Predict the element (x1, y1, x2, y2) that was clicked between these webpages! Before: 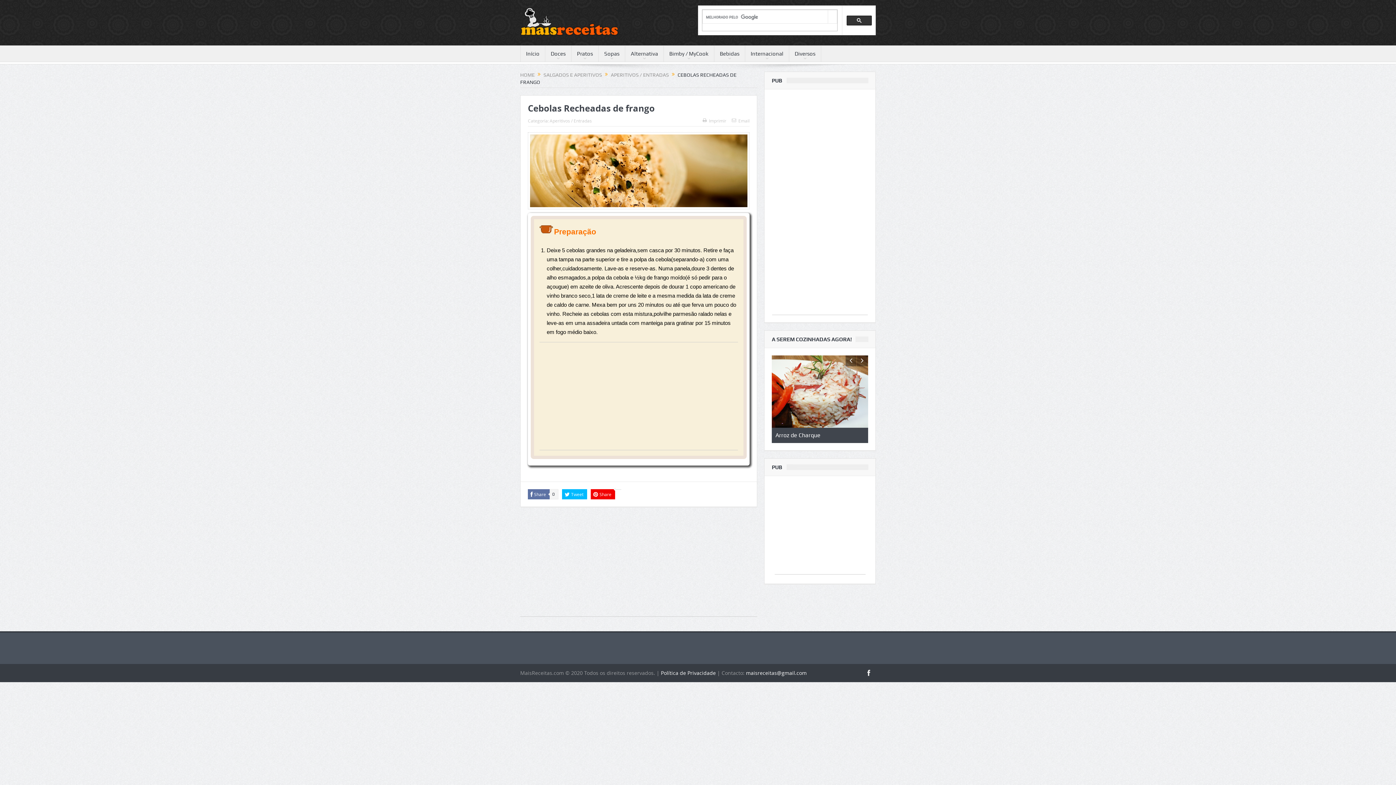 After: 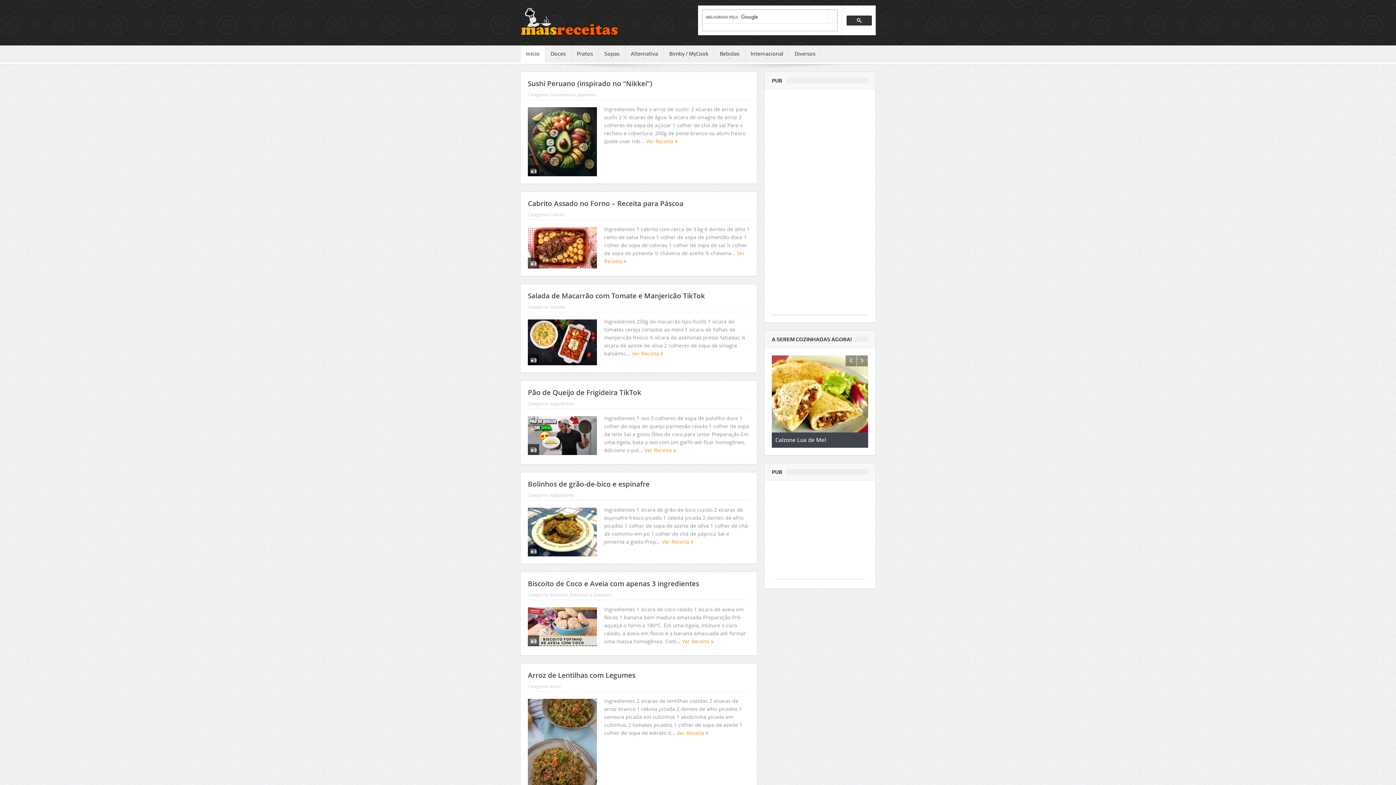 Action: bbox: (520, 19, 683, 26)